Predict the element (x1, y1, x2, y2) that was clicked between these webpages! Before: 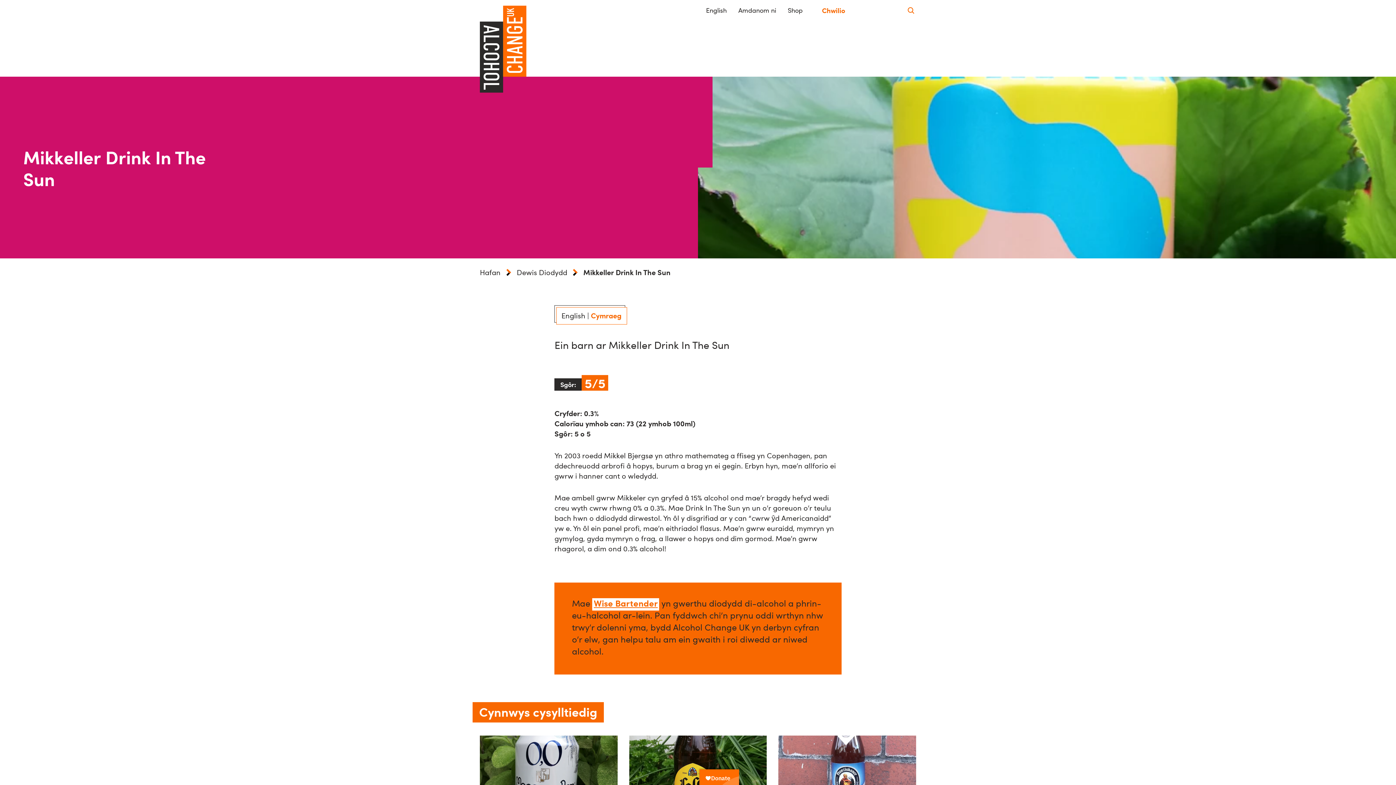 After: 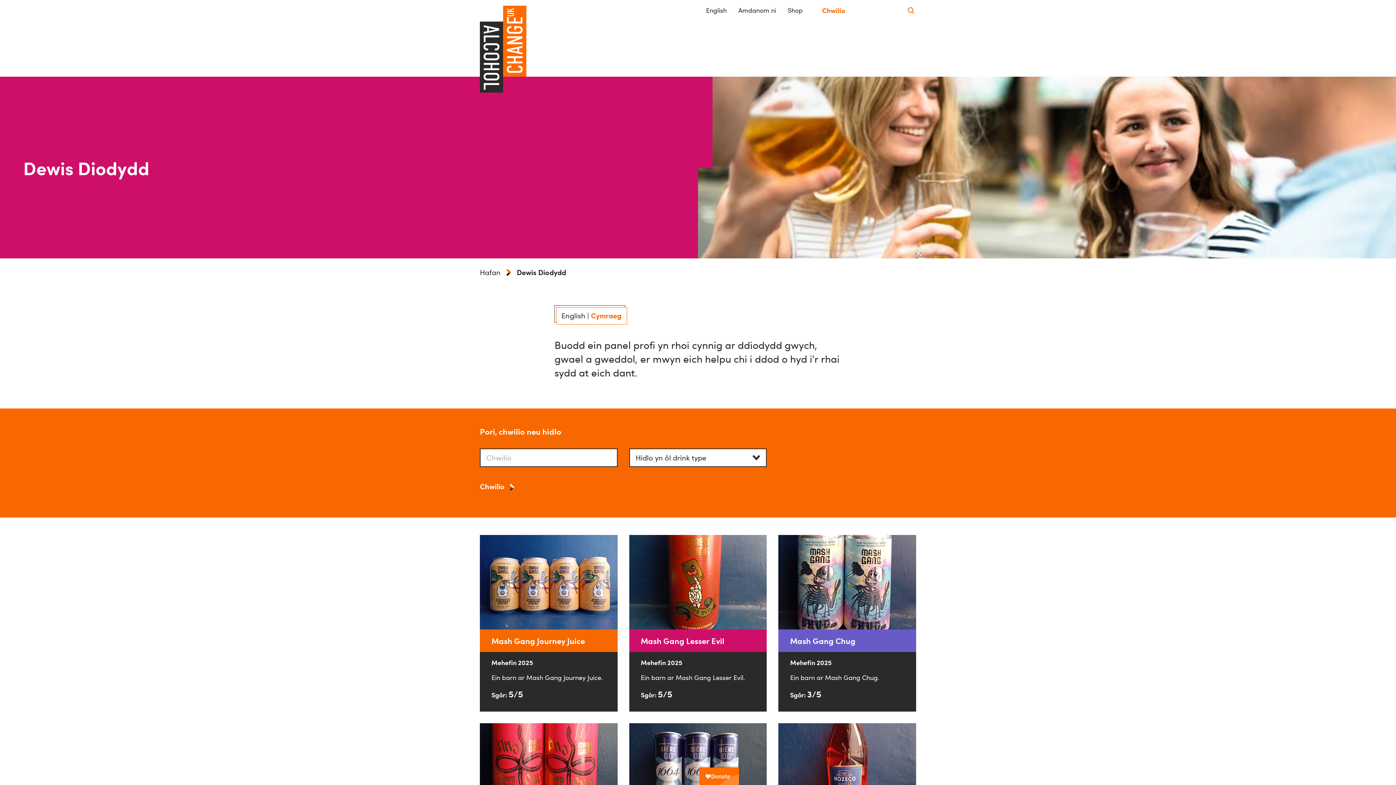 Action: label: Dewis Diodydd bbox: (516, 267, 567, 277)